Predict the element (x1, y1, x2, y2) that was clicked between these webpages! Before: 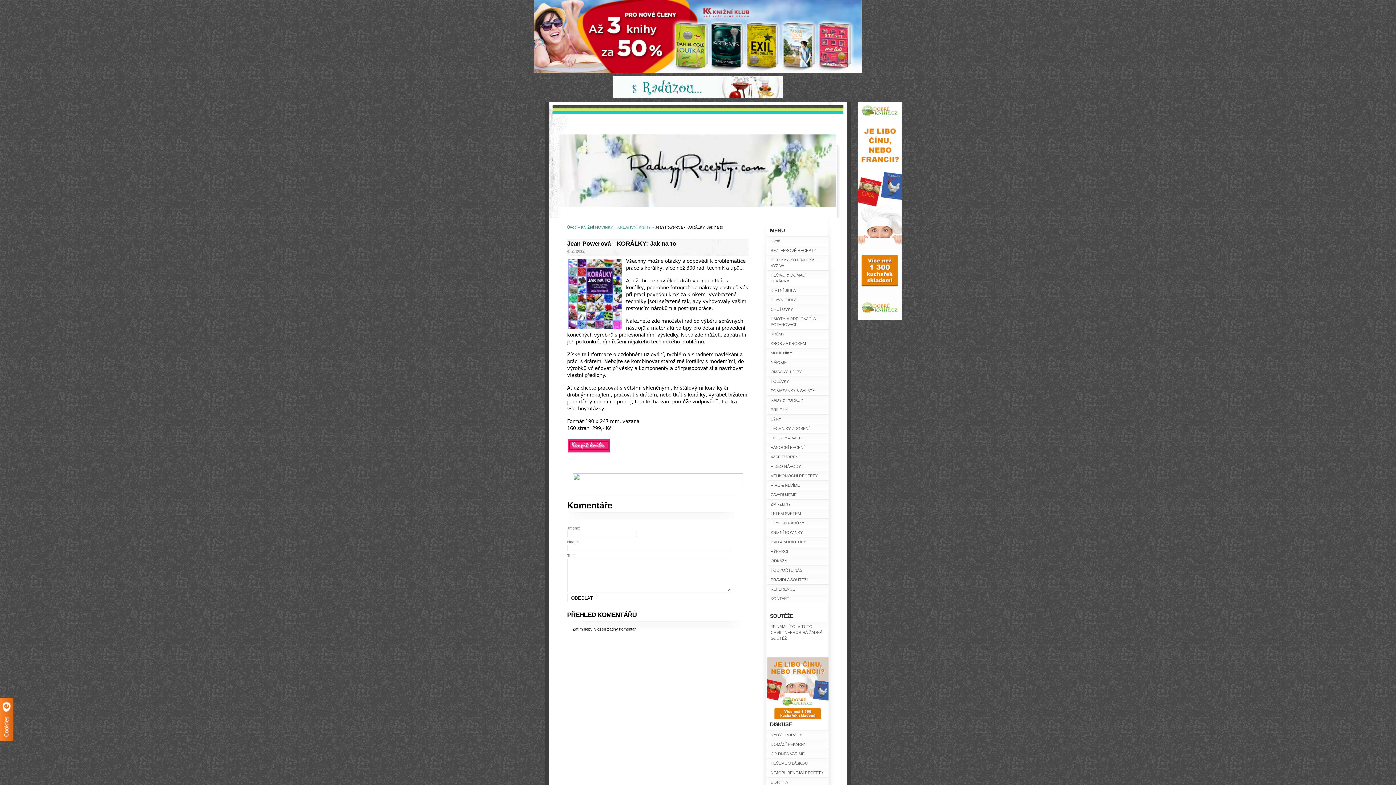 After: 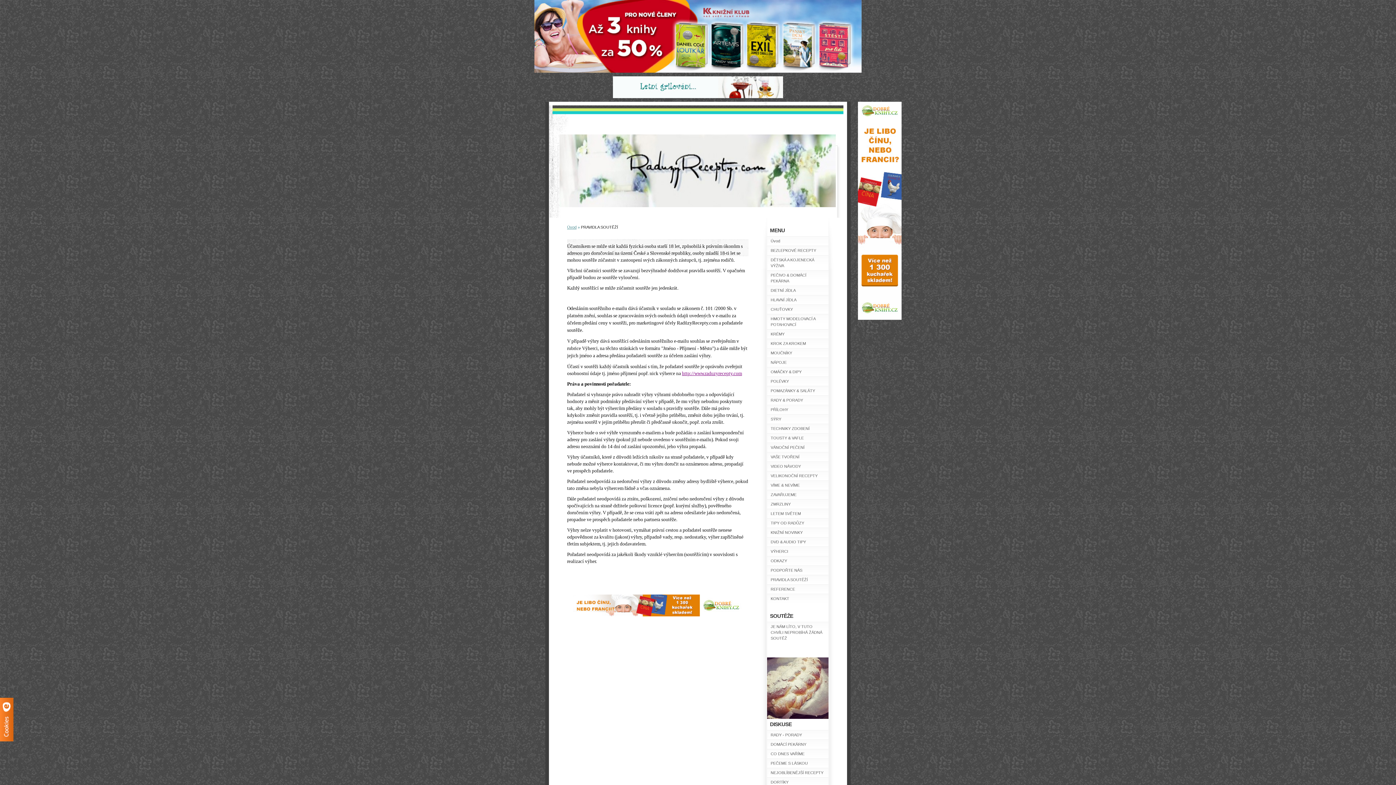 Action: label: PRAVIDLA SOUTĚŽÍ bbox: (767, 575, 828, 584)